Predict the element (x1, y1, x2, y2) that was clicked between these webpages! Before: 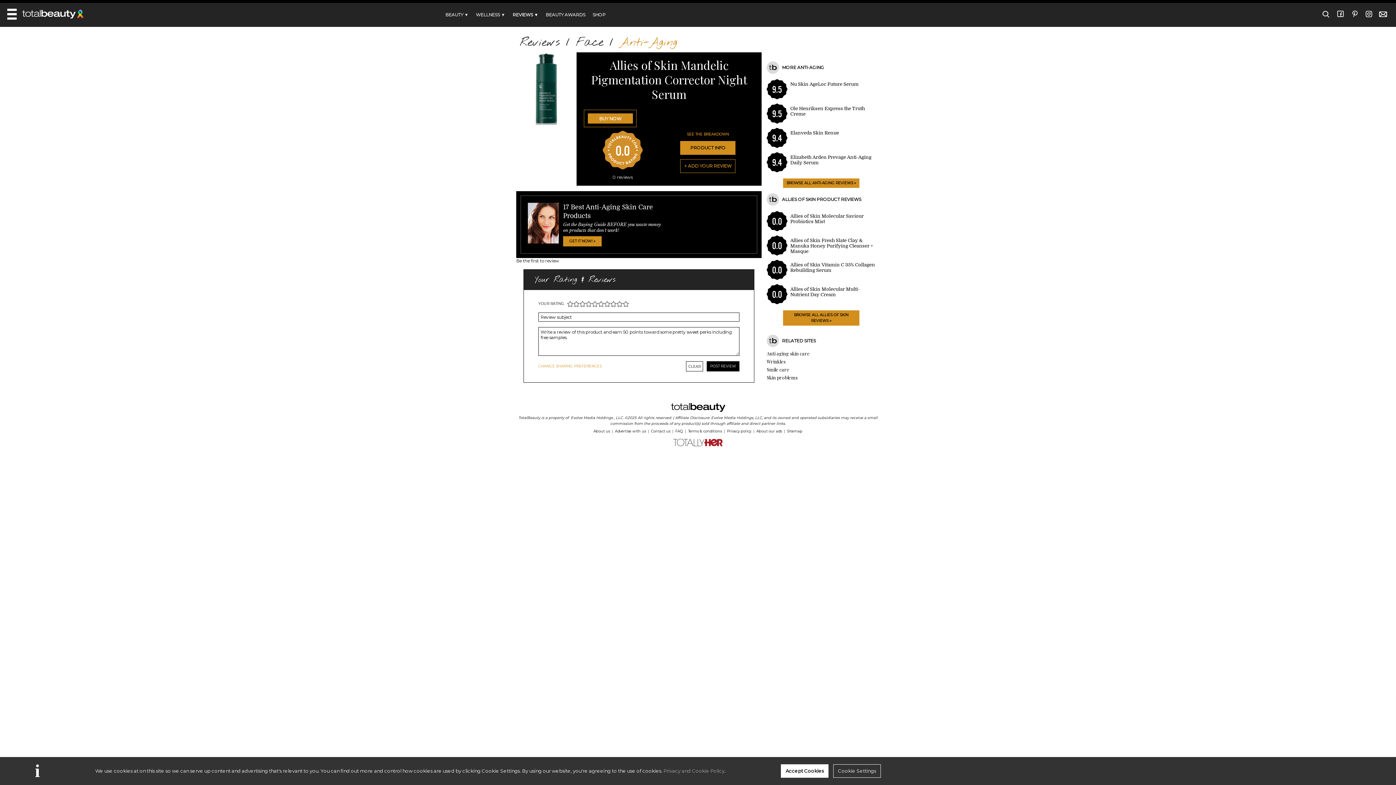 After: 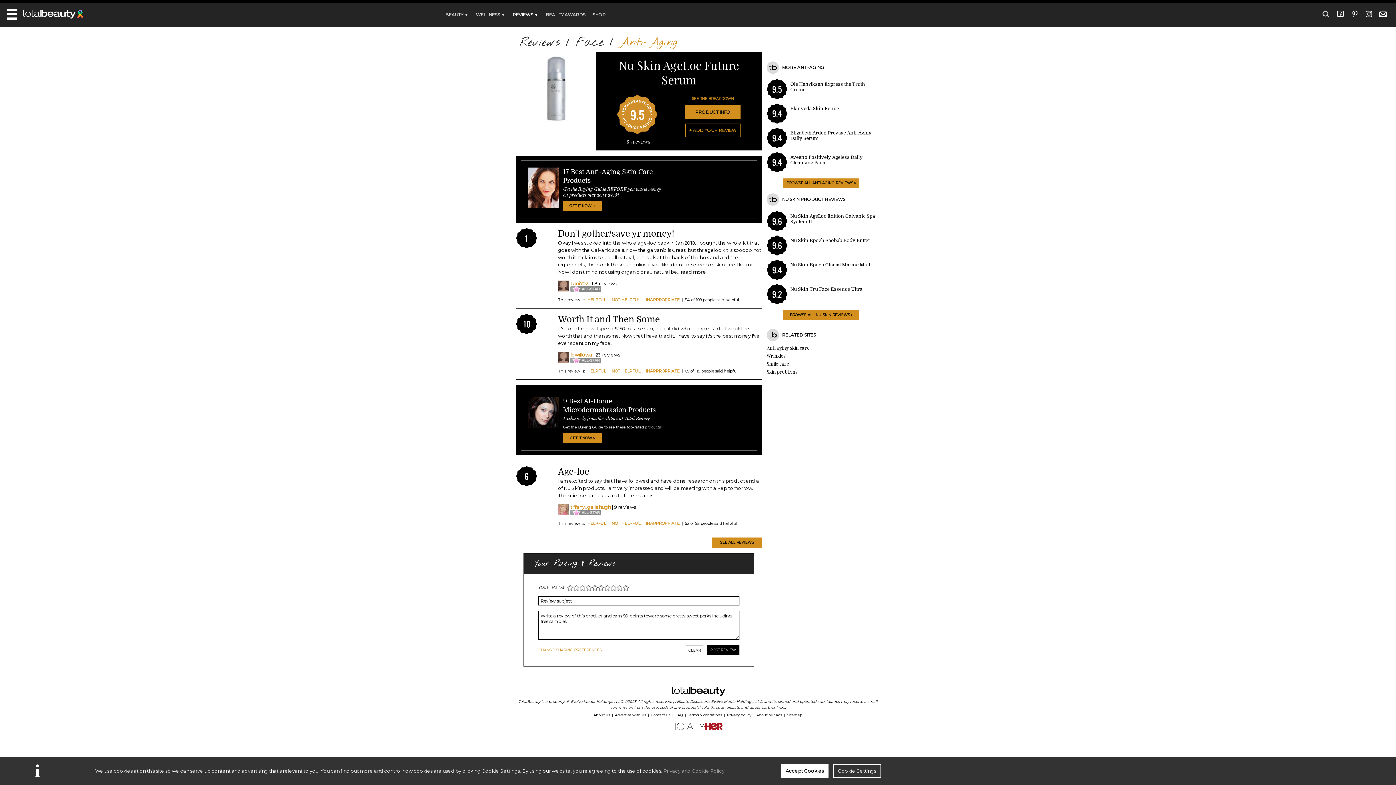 Action: label: Nu Skin AgeLoc Future Serum bbox: (790, 81, 858, 86)